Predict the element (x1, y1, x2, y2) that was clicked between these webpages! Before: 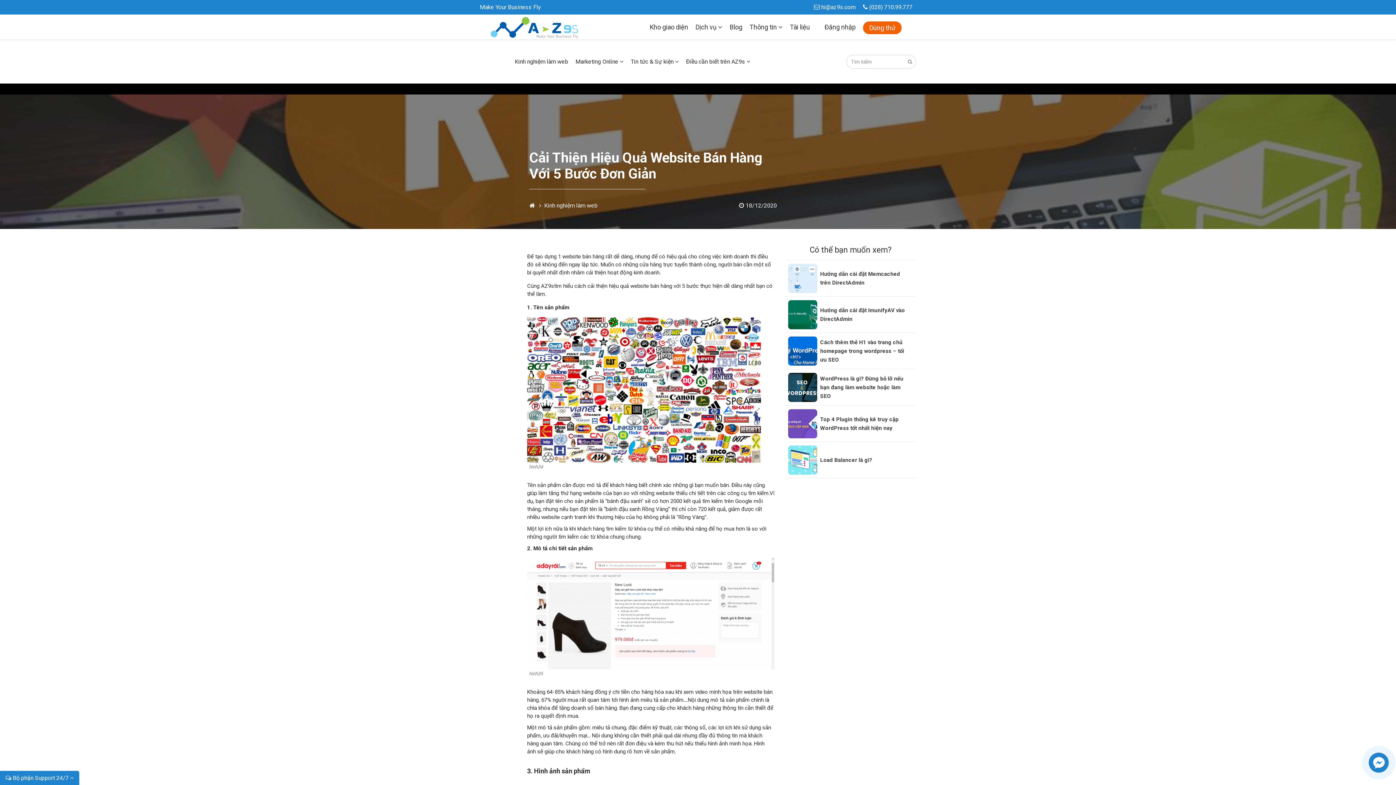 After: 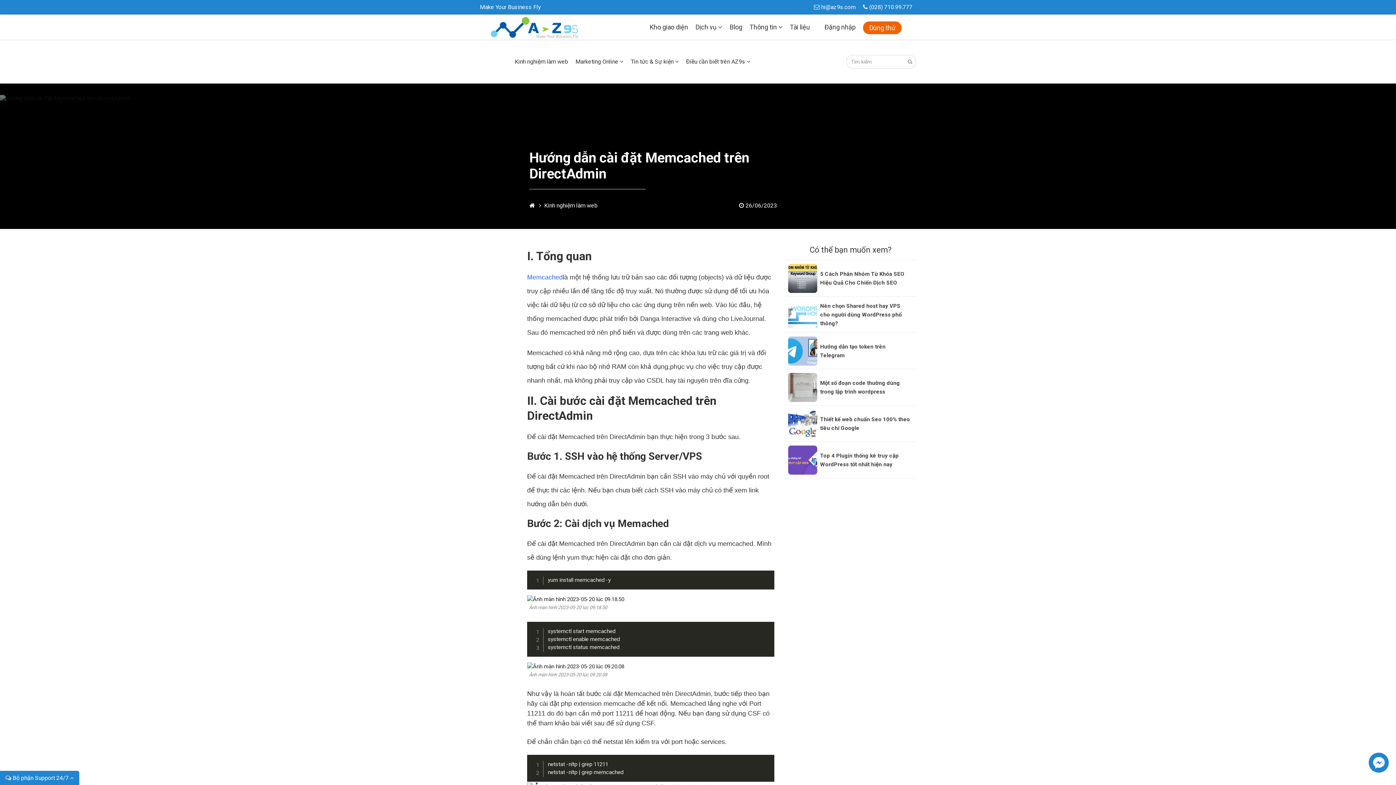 Action: bbox: (817, 269, 913, 287) label: Hướng dẫn cài đặt Memcached trên DirectAdmin